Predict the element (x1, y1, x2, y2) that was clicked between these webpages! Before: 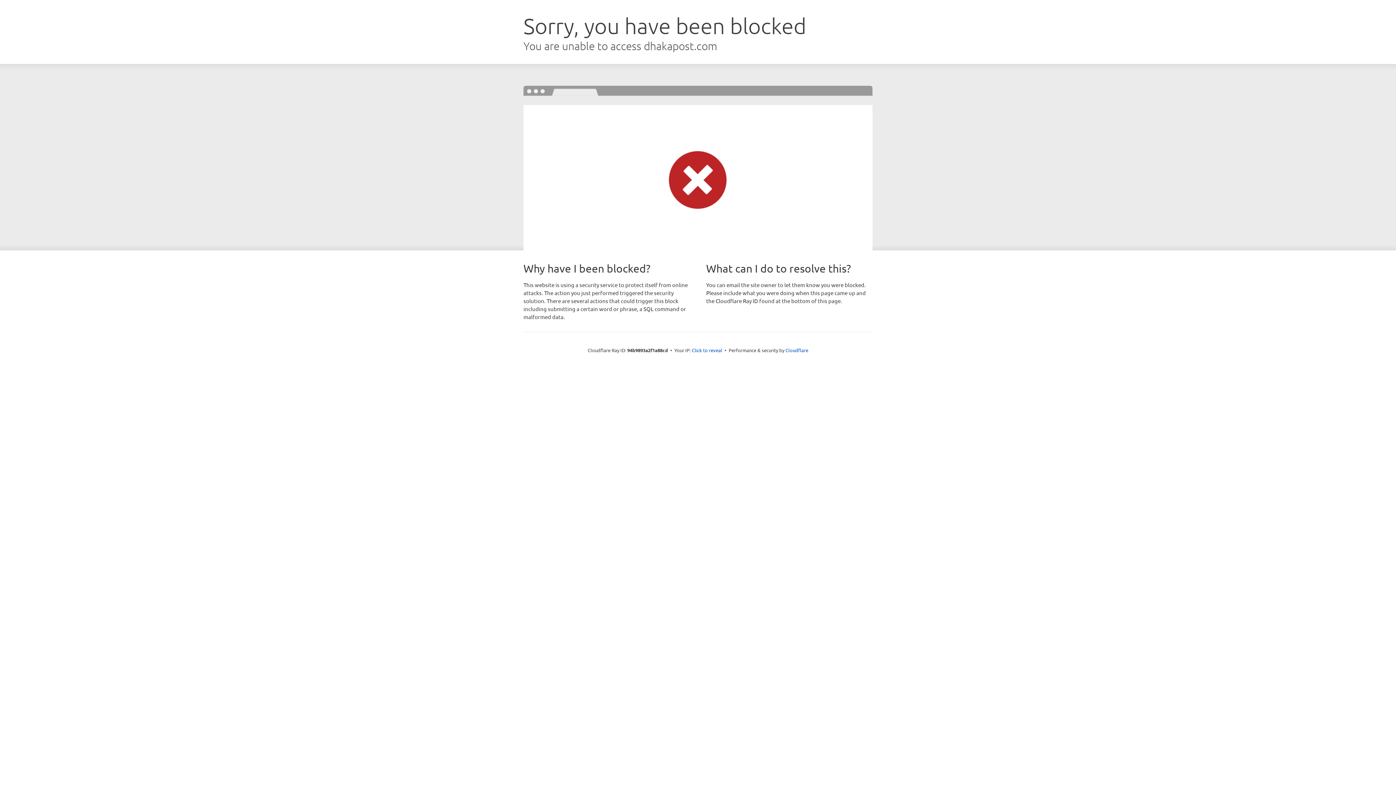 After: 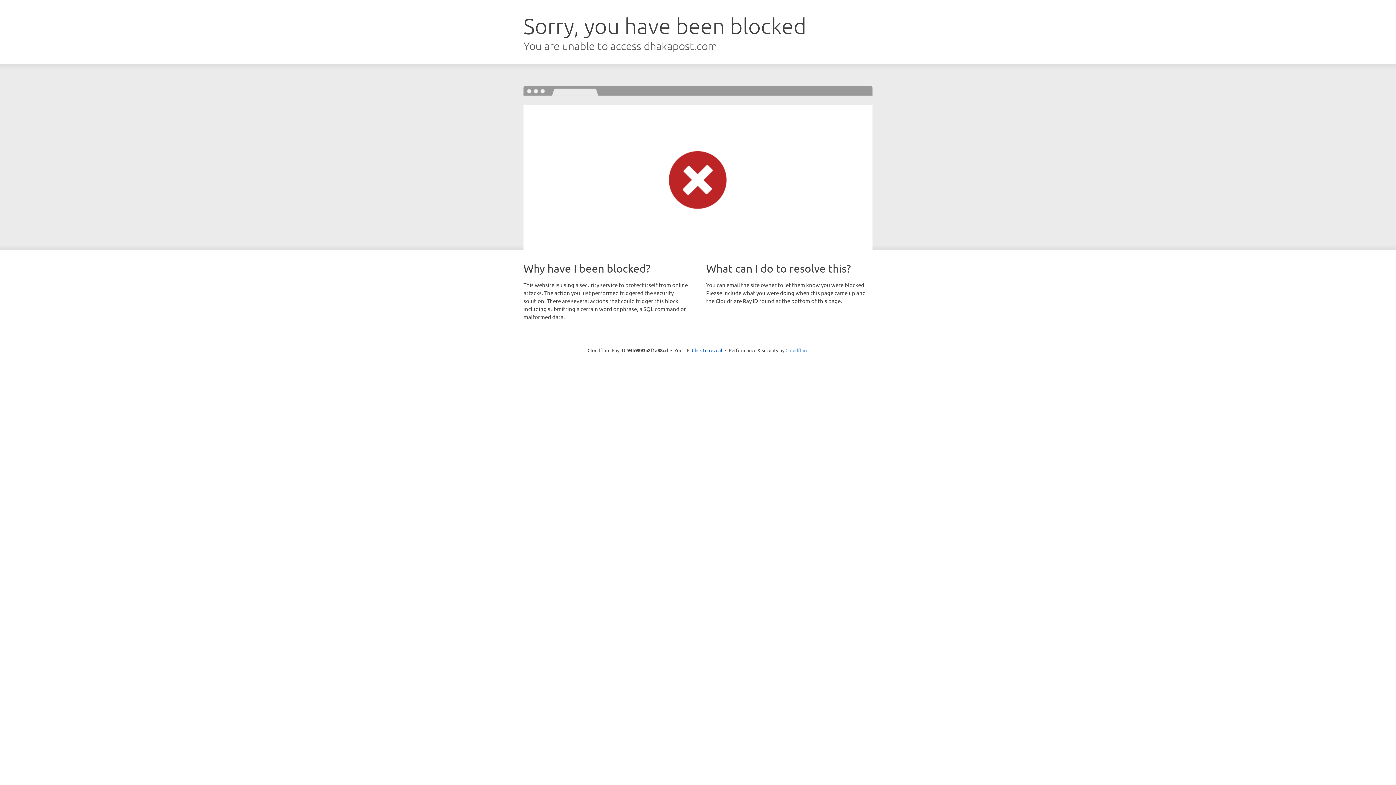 Action: label: Cloudflare bbox: (785, 347, 808, 353)